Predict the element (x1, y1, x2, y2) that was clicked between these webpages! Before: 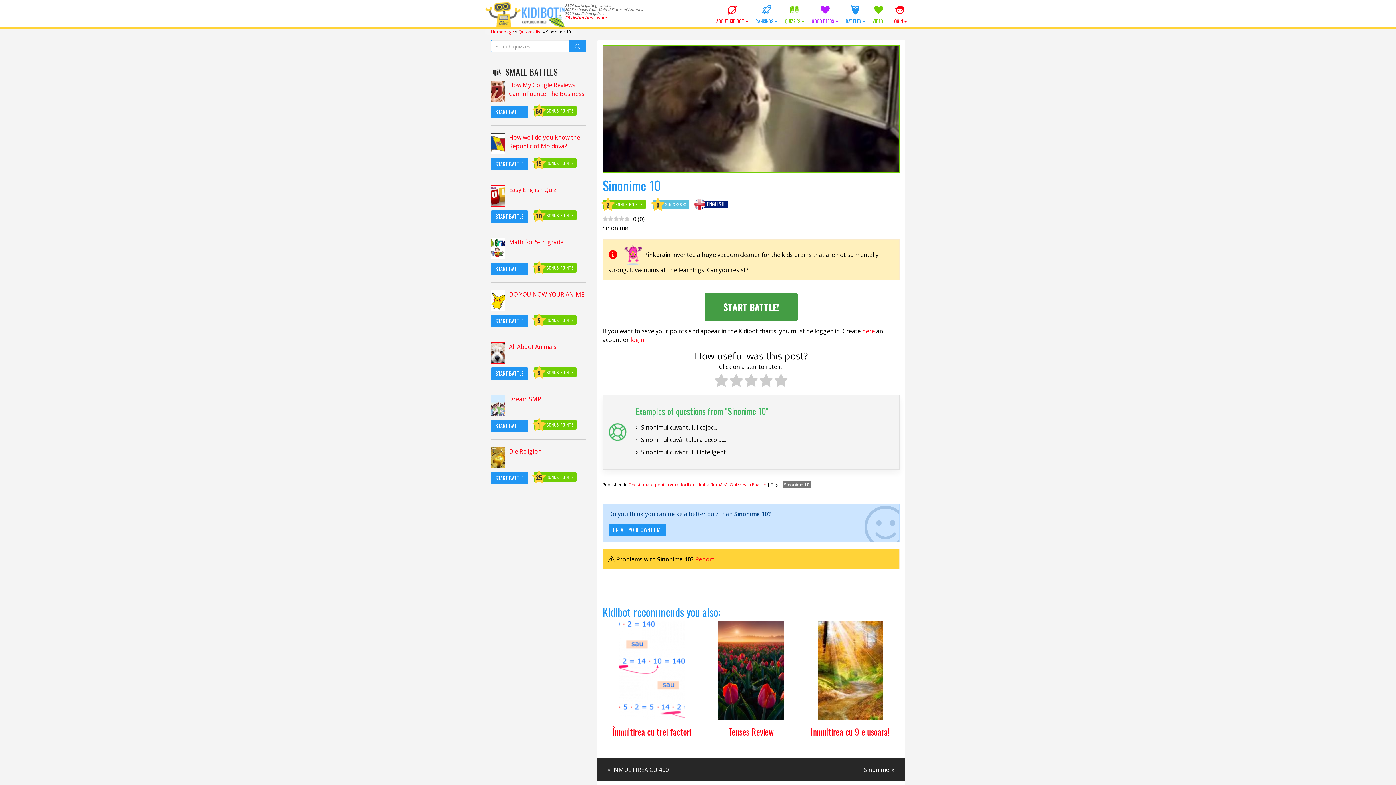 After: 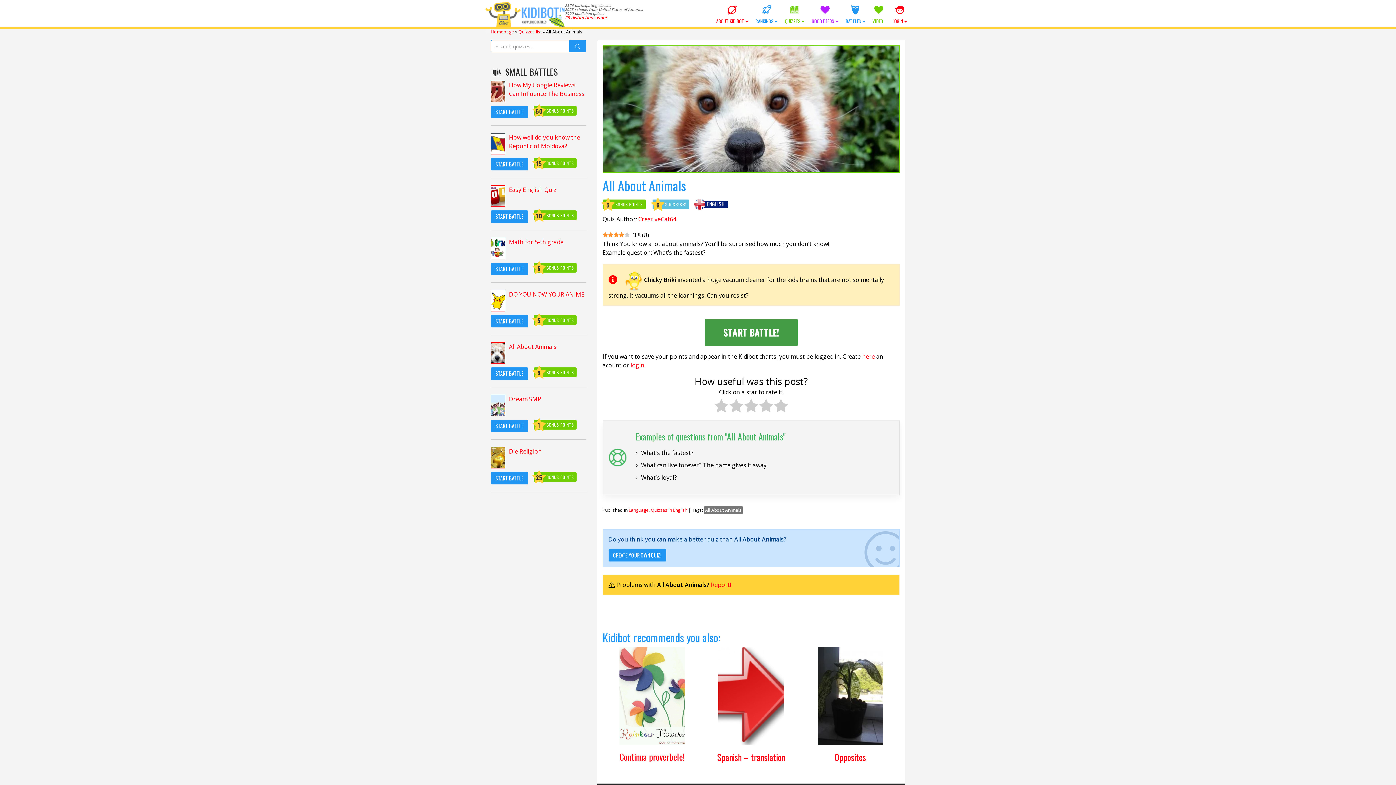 Action: bbox: (509, 342, 556, 350) label: All About Animals